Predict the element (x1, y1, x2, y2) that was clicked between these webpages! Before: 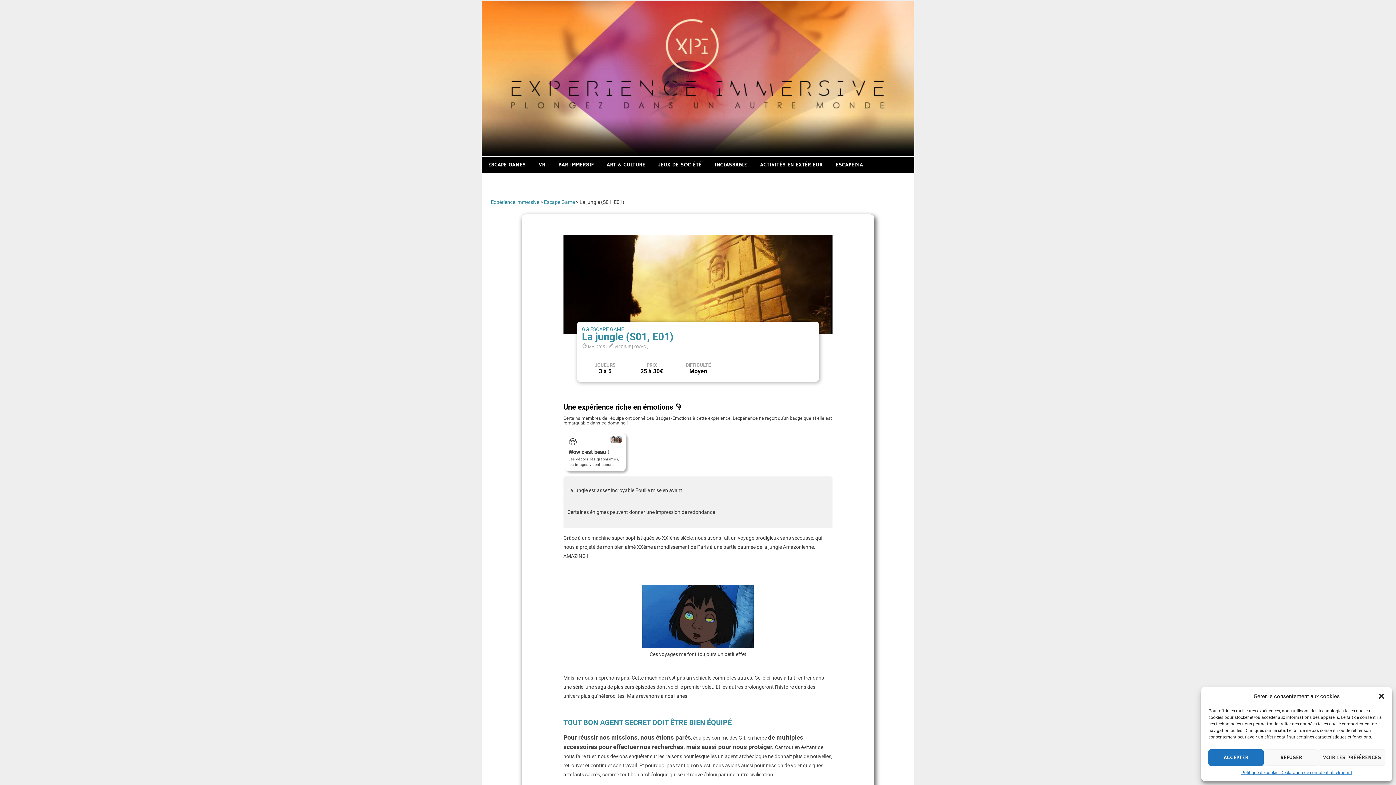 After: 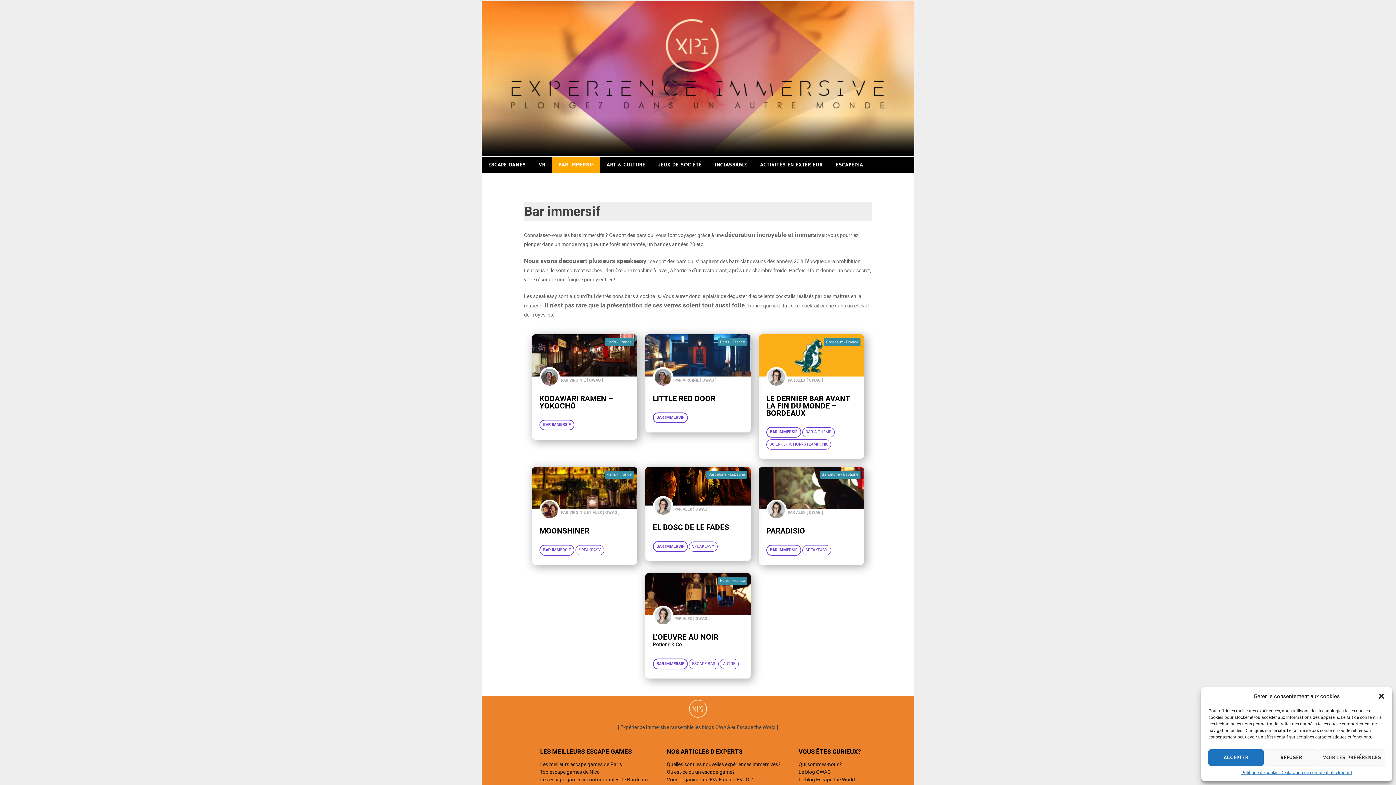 Action: bbox: (552, 156, 600, 173) label: BAR IMMERSIF